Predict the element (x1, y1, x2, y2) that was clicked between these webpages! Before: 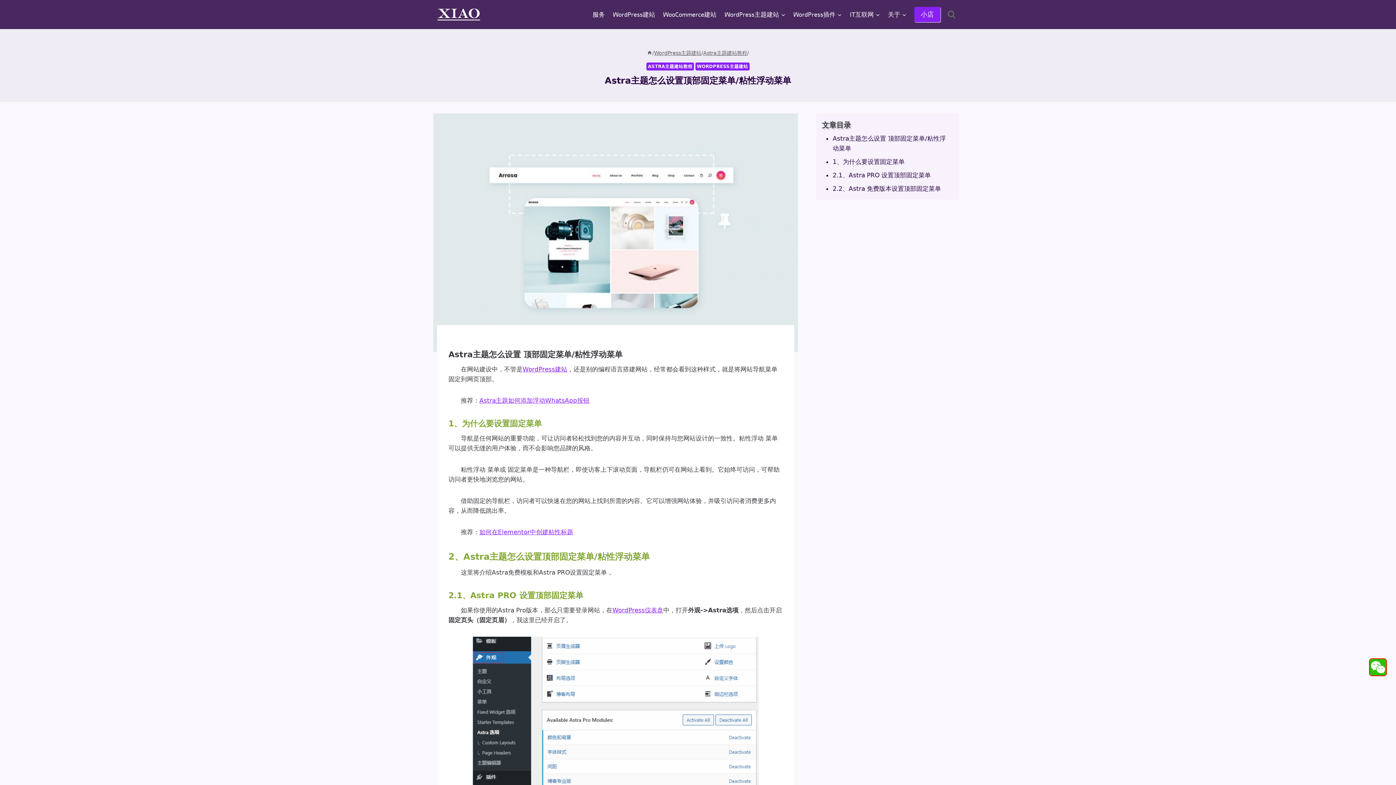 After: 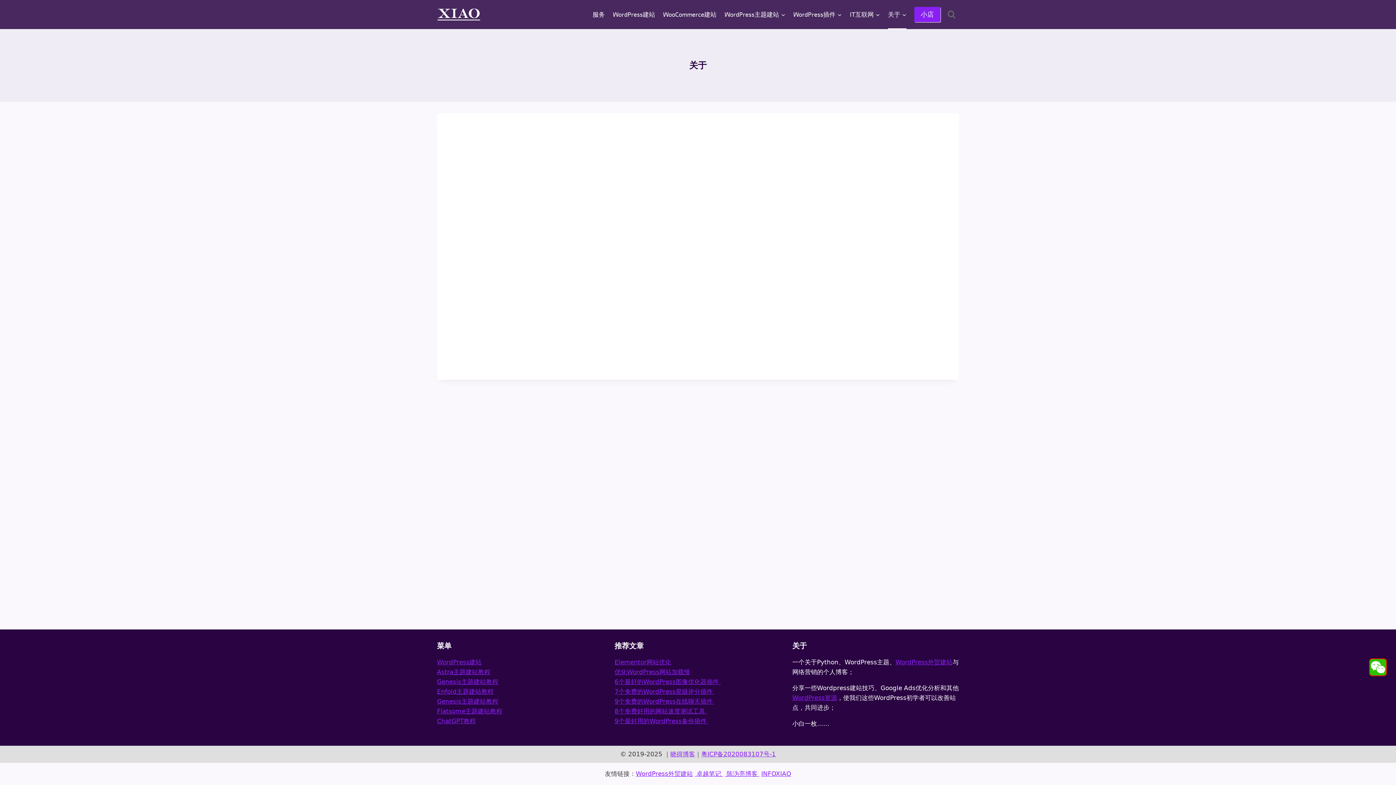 Action: bbox: (884, 0, 910, 29) label: 关于